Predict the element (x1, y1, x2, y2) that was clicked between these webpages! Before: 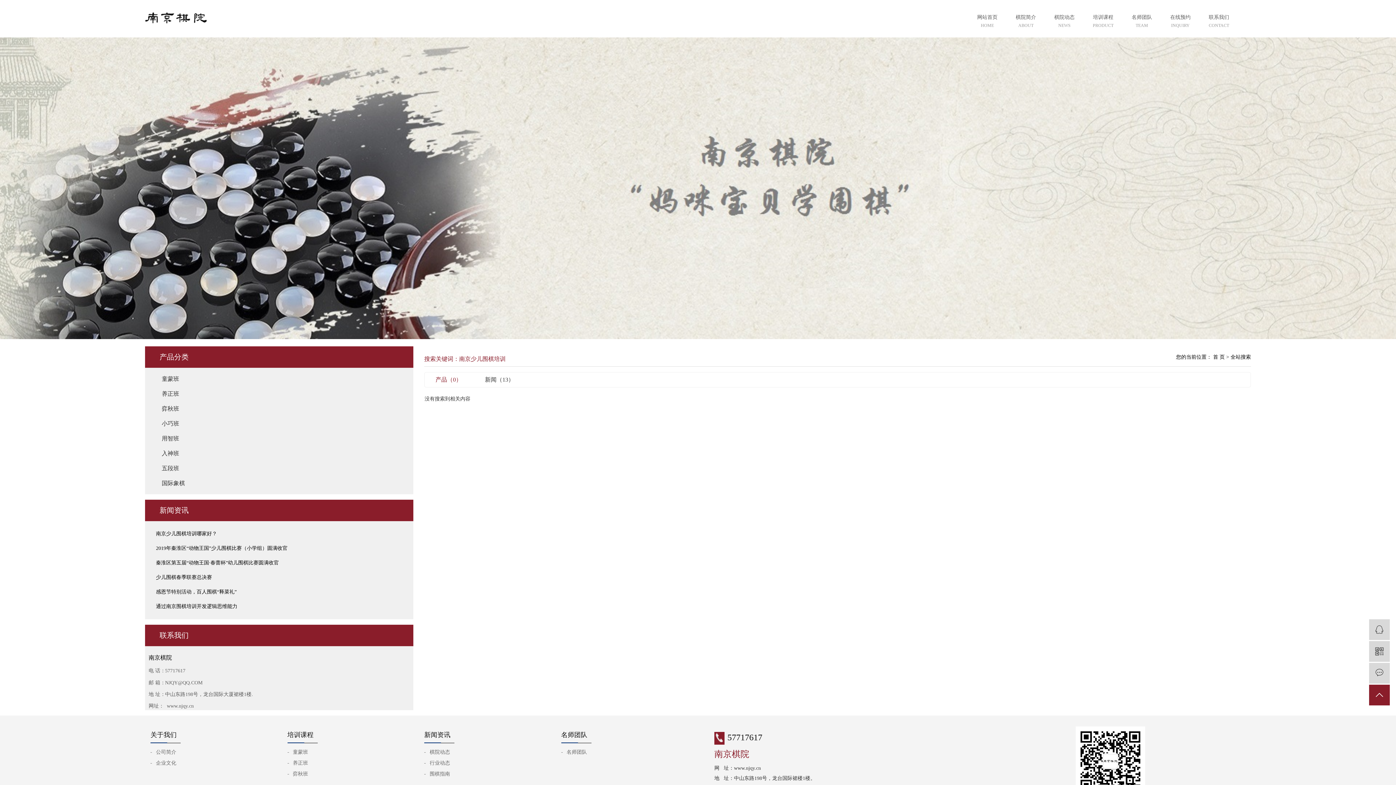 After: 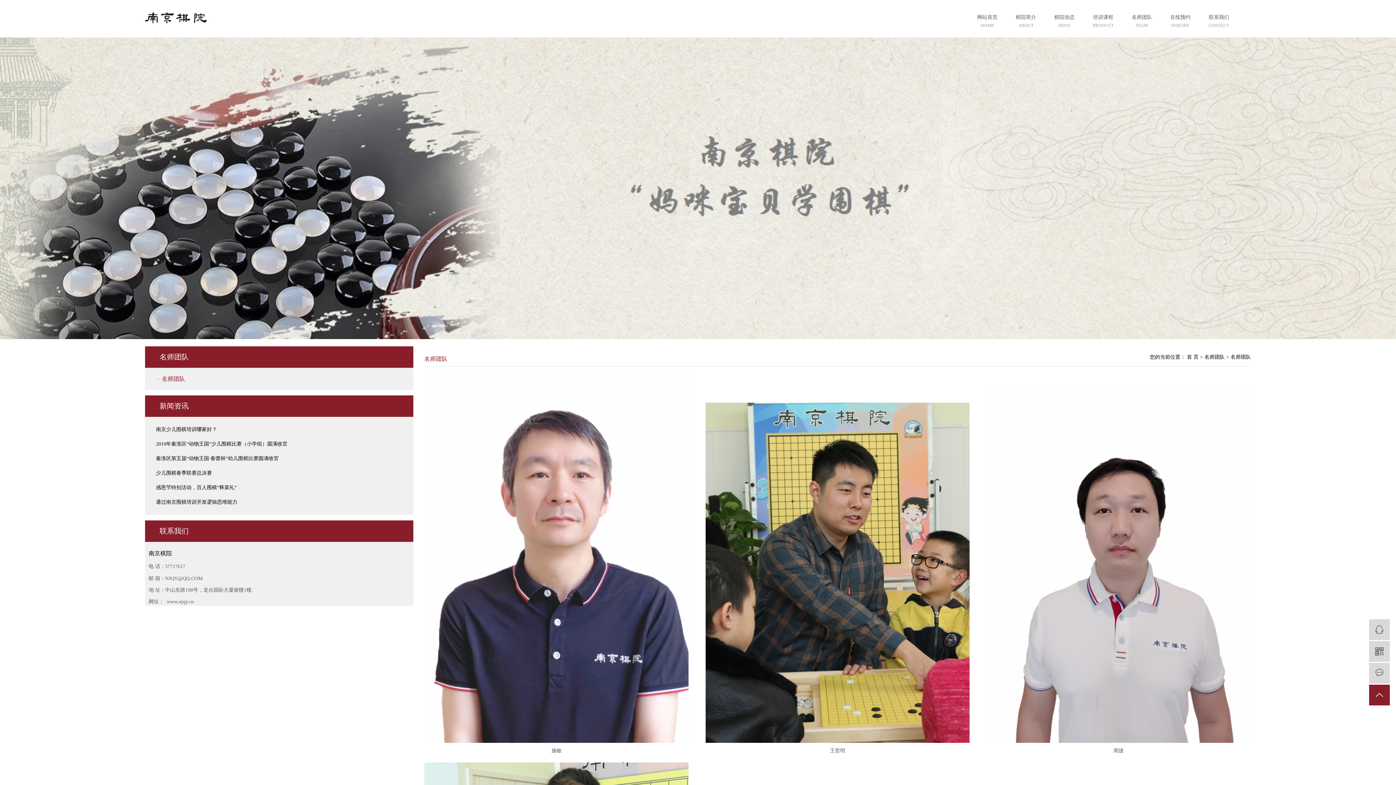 Action: label: 名师团队 bbox: (561, 747, 687, 758)